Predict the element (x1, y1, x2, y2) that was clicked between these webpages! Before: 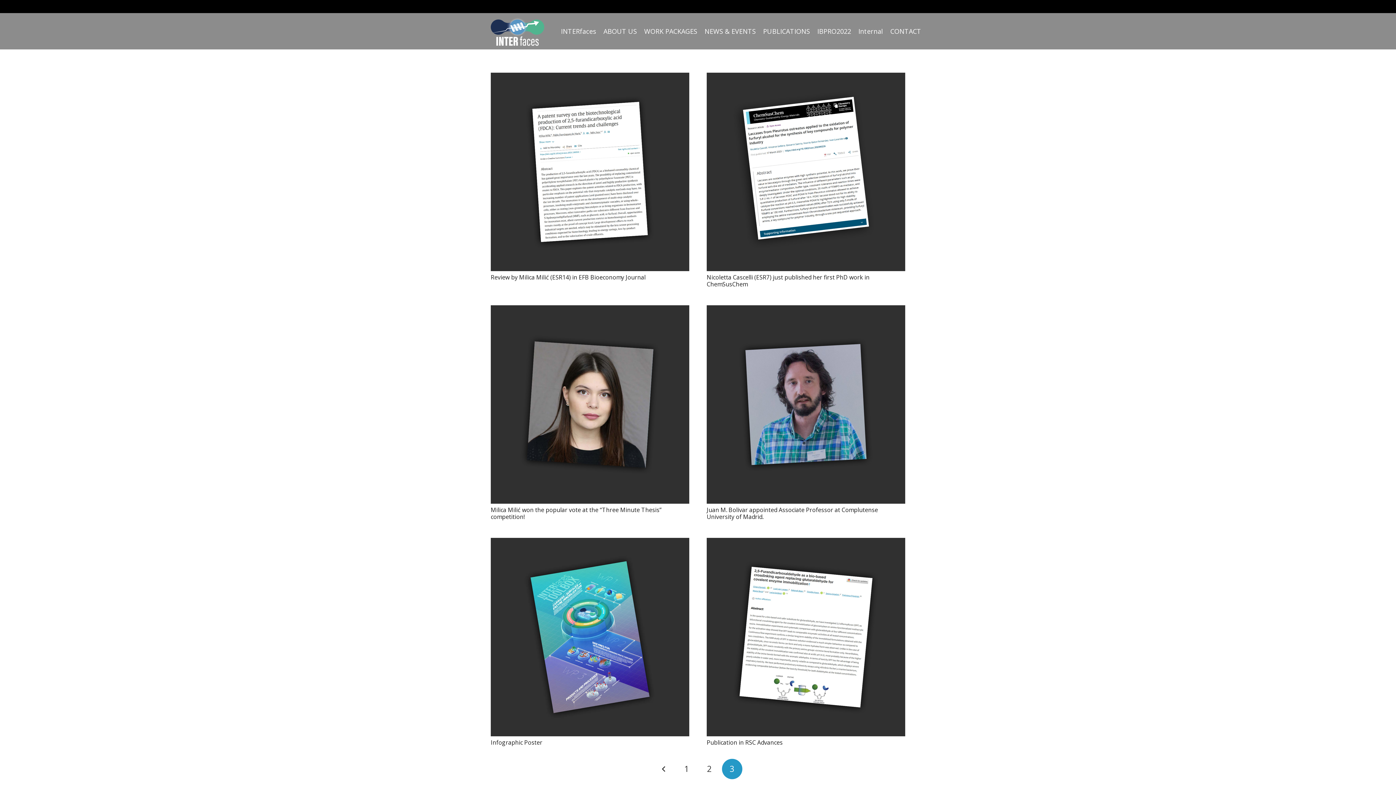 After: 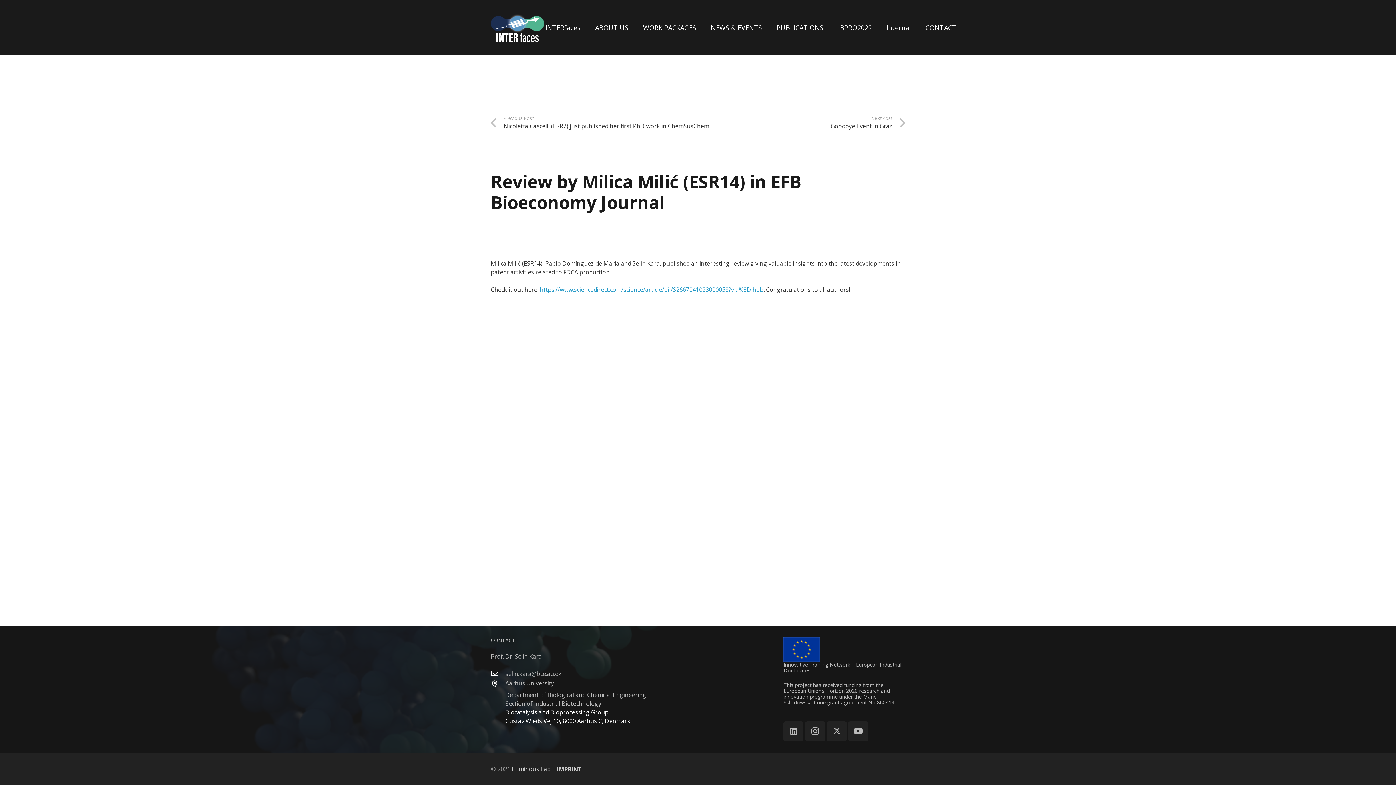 Action: label: Review by Milica Milić (ESR14) in EFB Bioeconomy Journal bbox: (490, 273, 645, 281)